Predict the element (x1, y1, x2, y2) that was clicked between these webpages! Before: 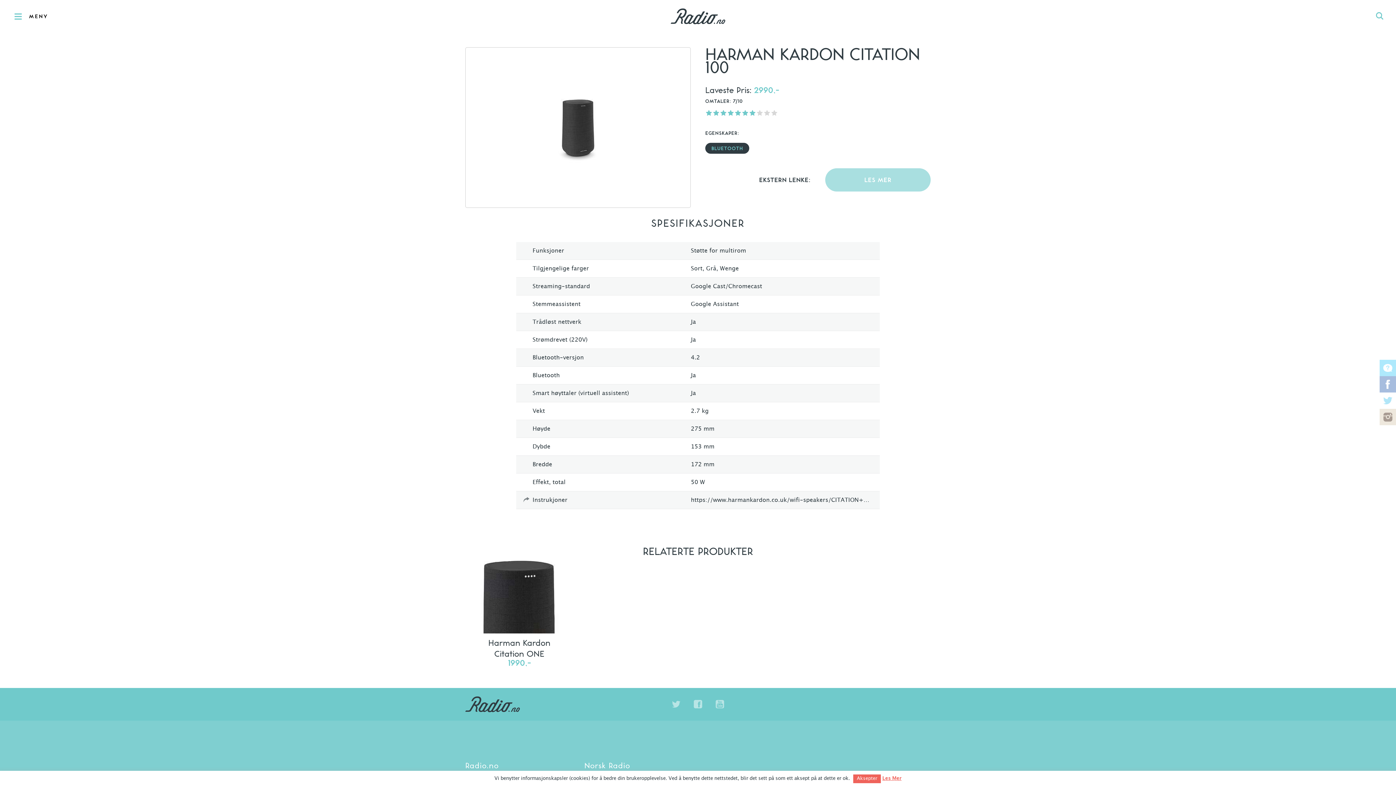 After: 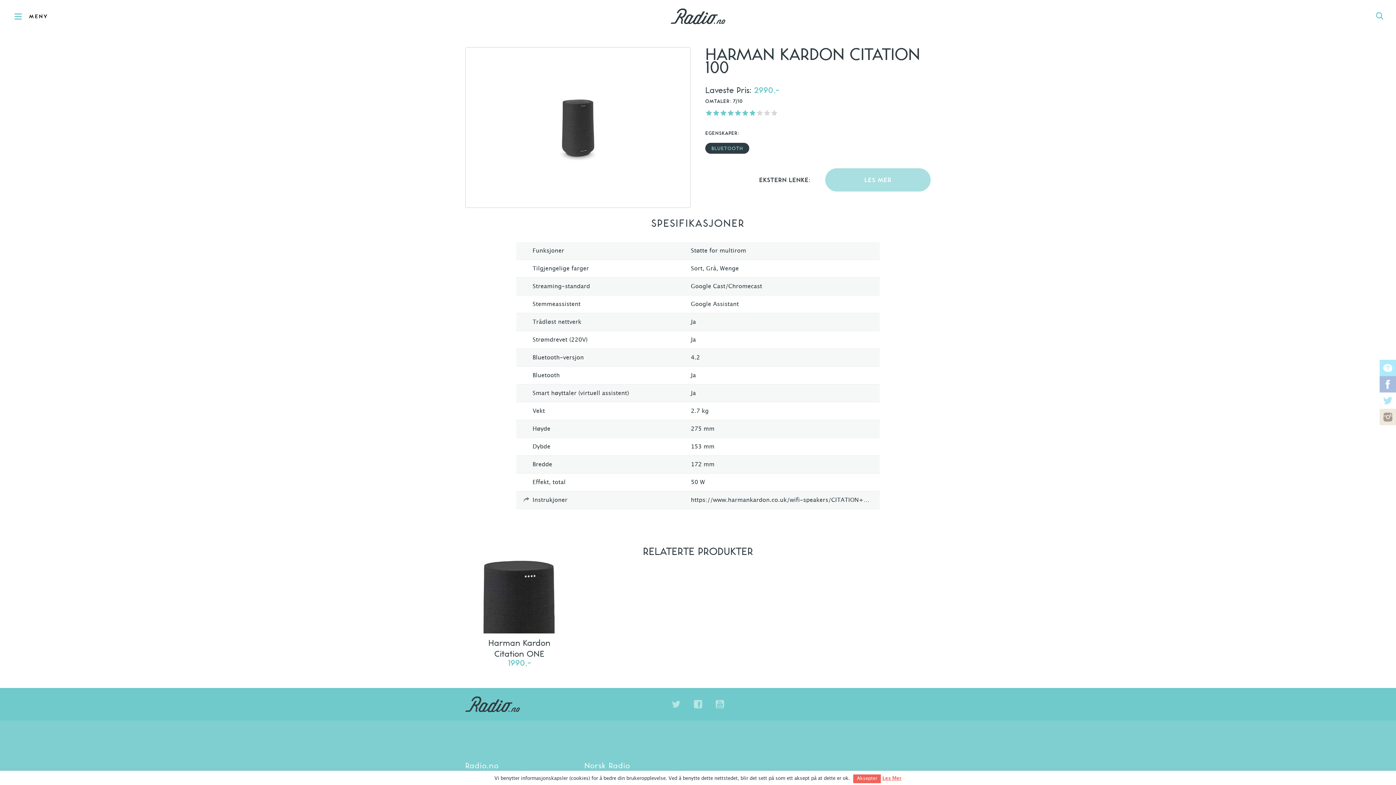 Action: label: Les Mer bbox: (882, 776, 901, 781)